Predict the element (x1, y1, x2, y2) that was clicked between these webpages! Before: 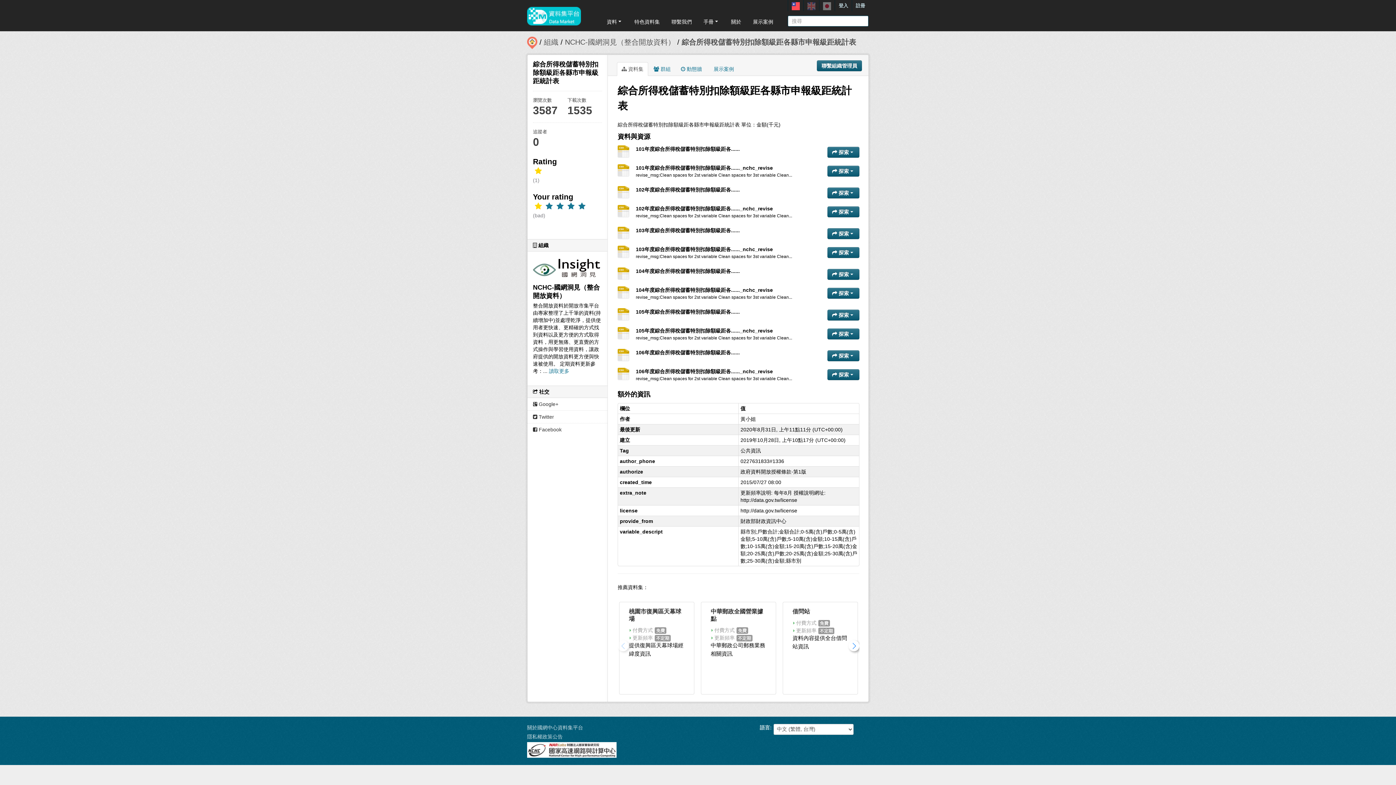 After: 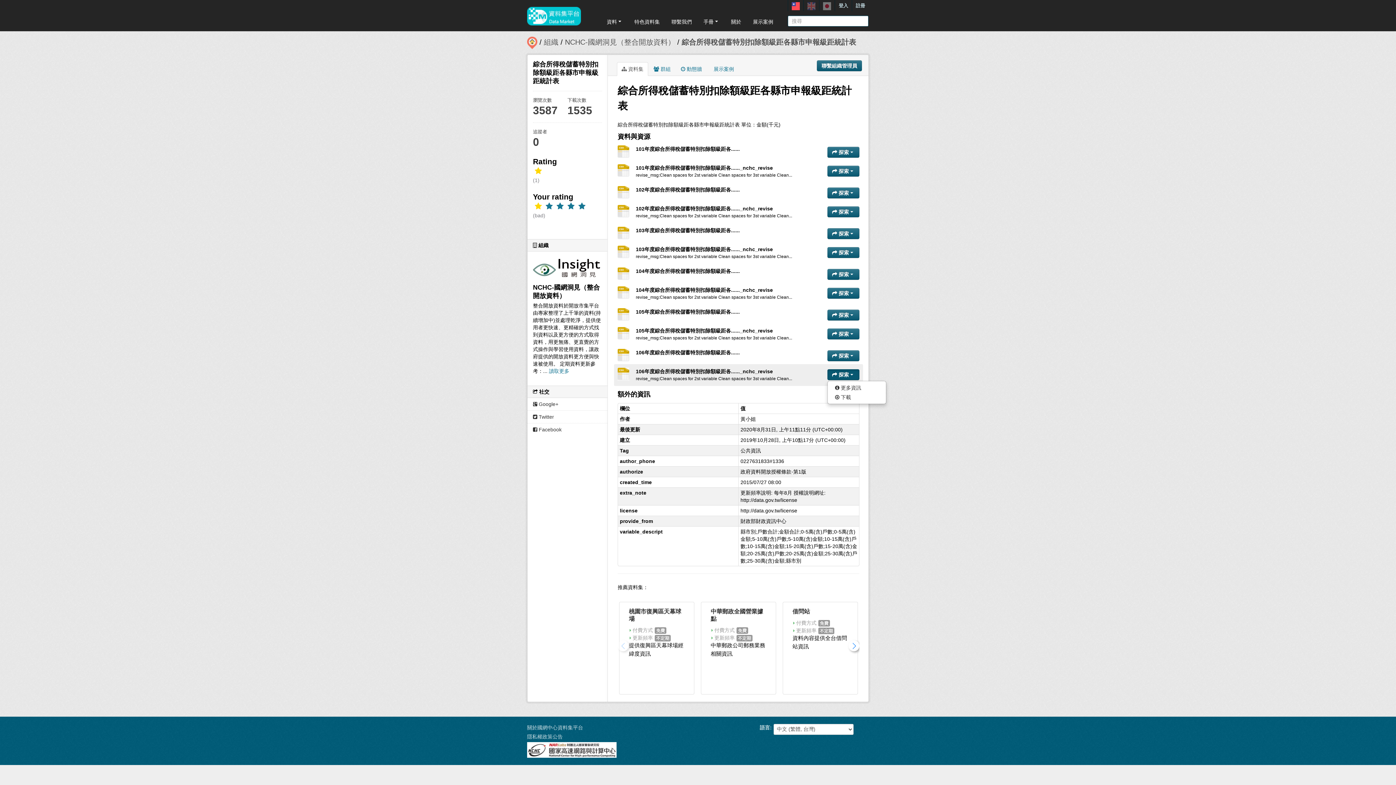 Action: bbox: (827, 369, 859, 380) label:  探索  